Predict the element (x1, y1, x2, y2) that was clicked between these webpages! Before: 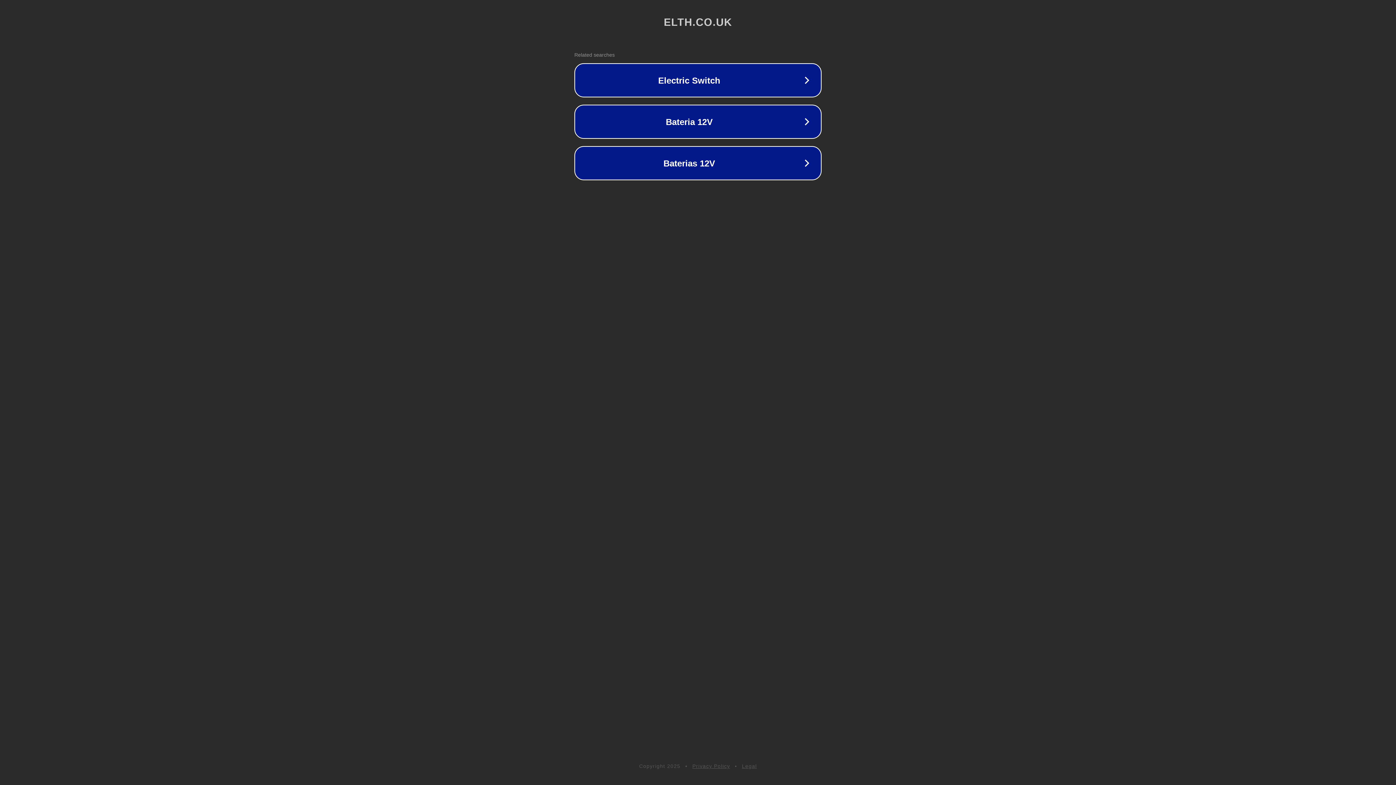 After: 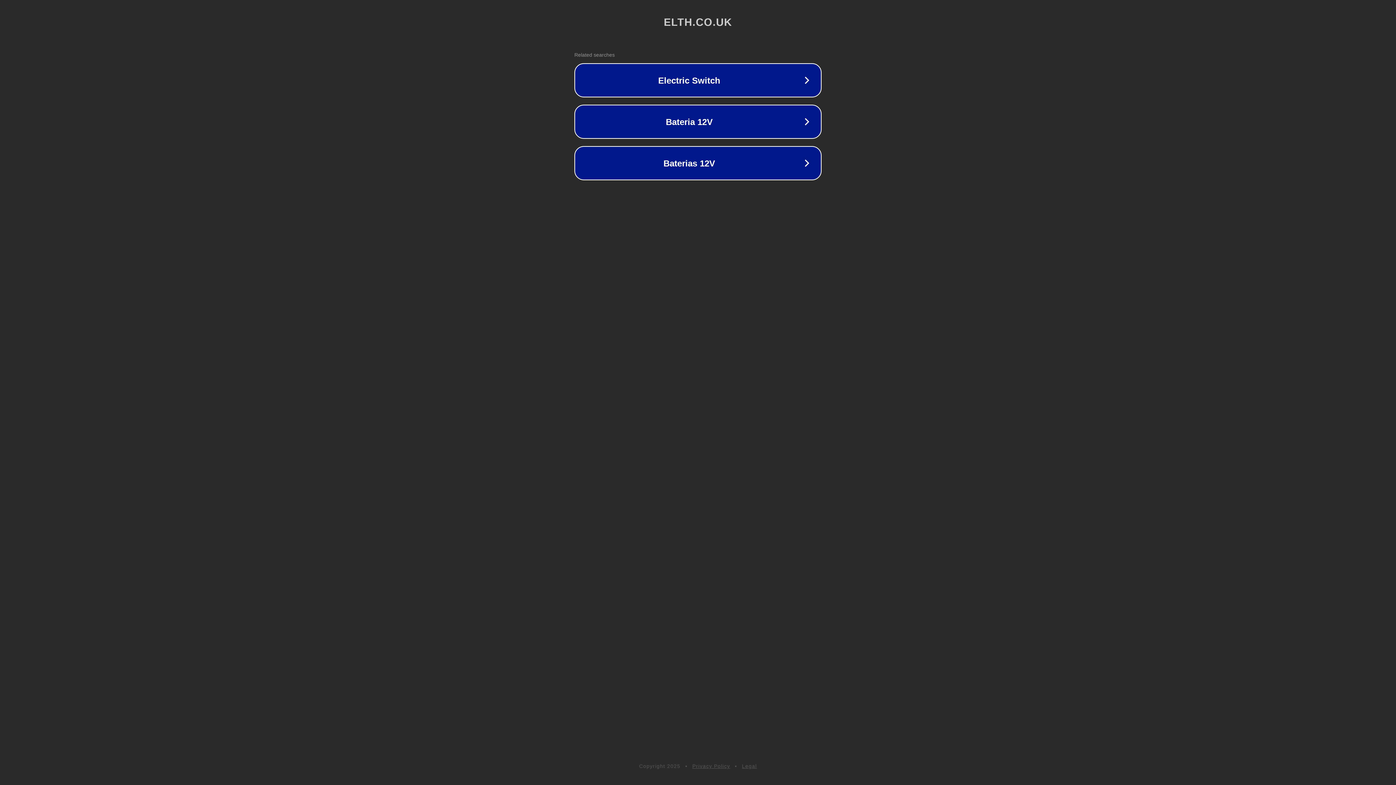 Action: bbox: (742, 763, 757, 769) label: Legal